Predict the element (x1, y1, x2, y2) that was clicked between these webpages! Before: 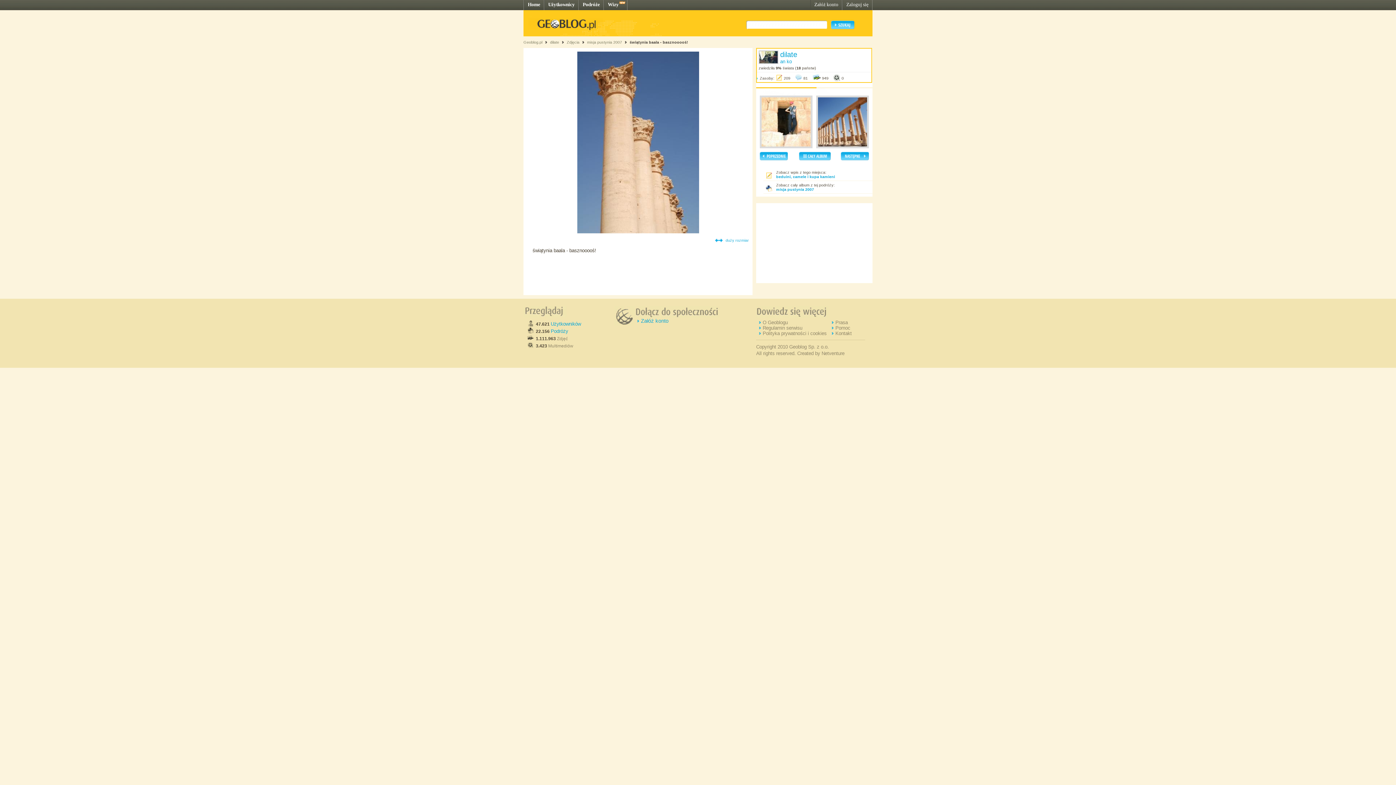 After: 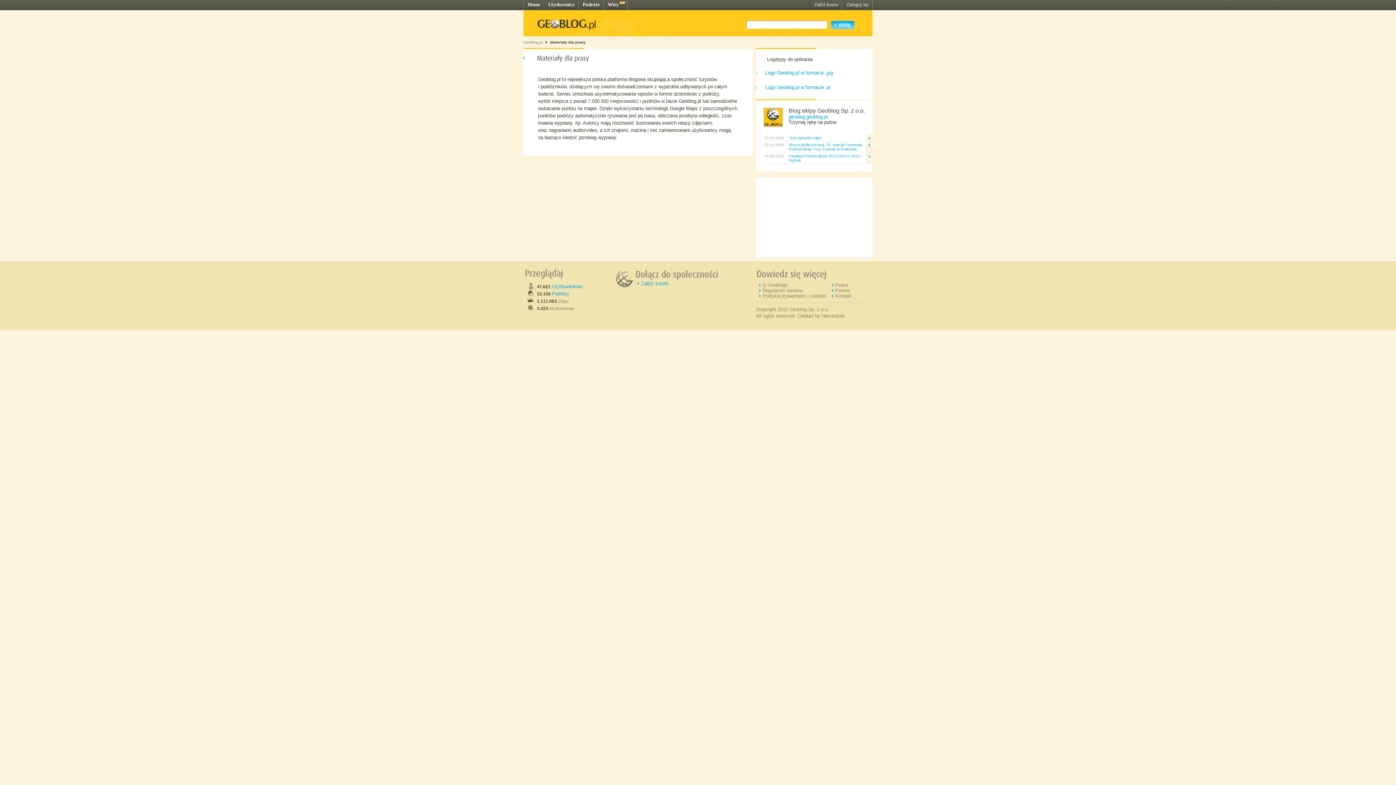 Action: bbox: (835, 320, 848, 325) label: Prasa